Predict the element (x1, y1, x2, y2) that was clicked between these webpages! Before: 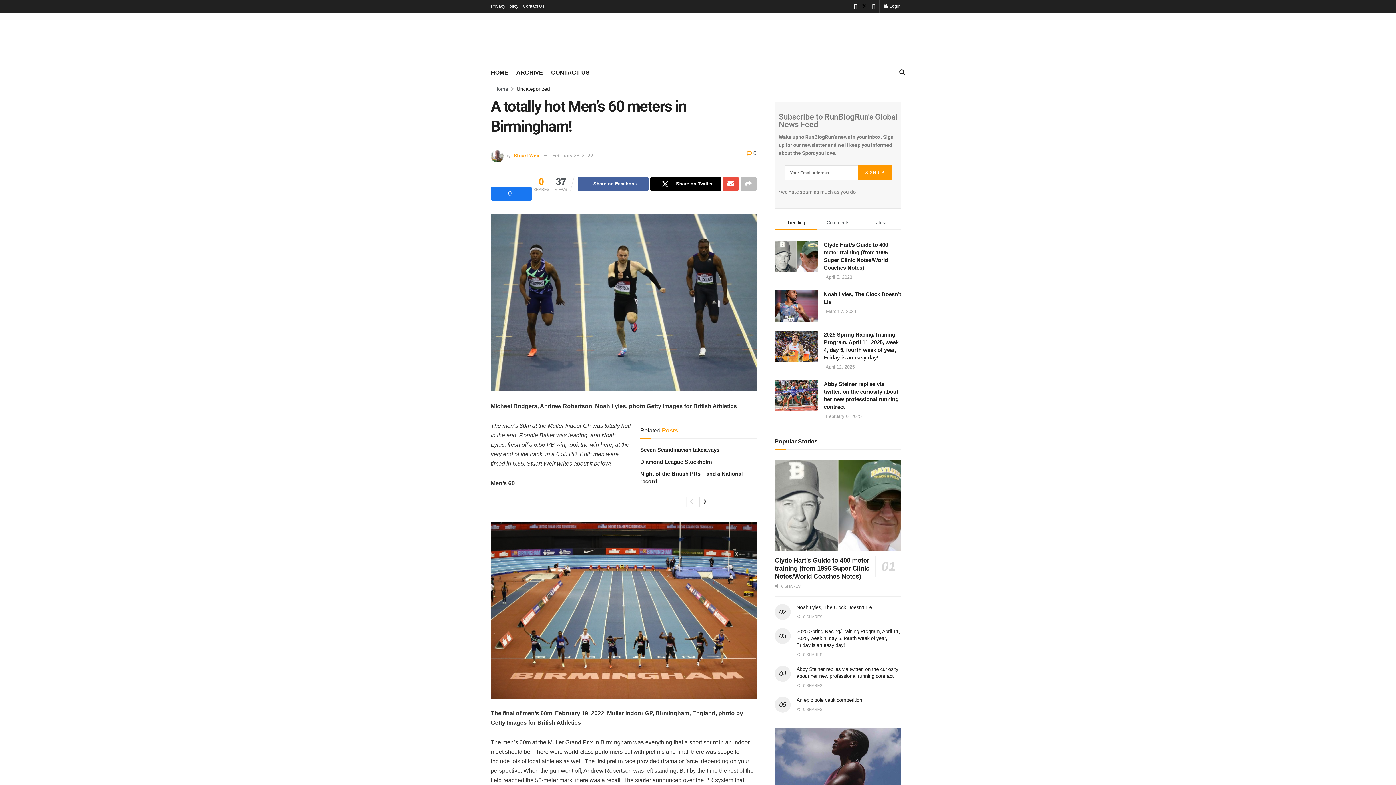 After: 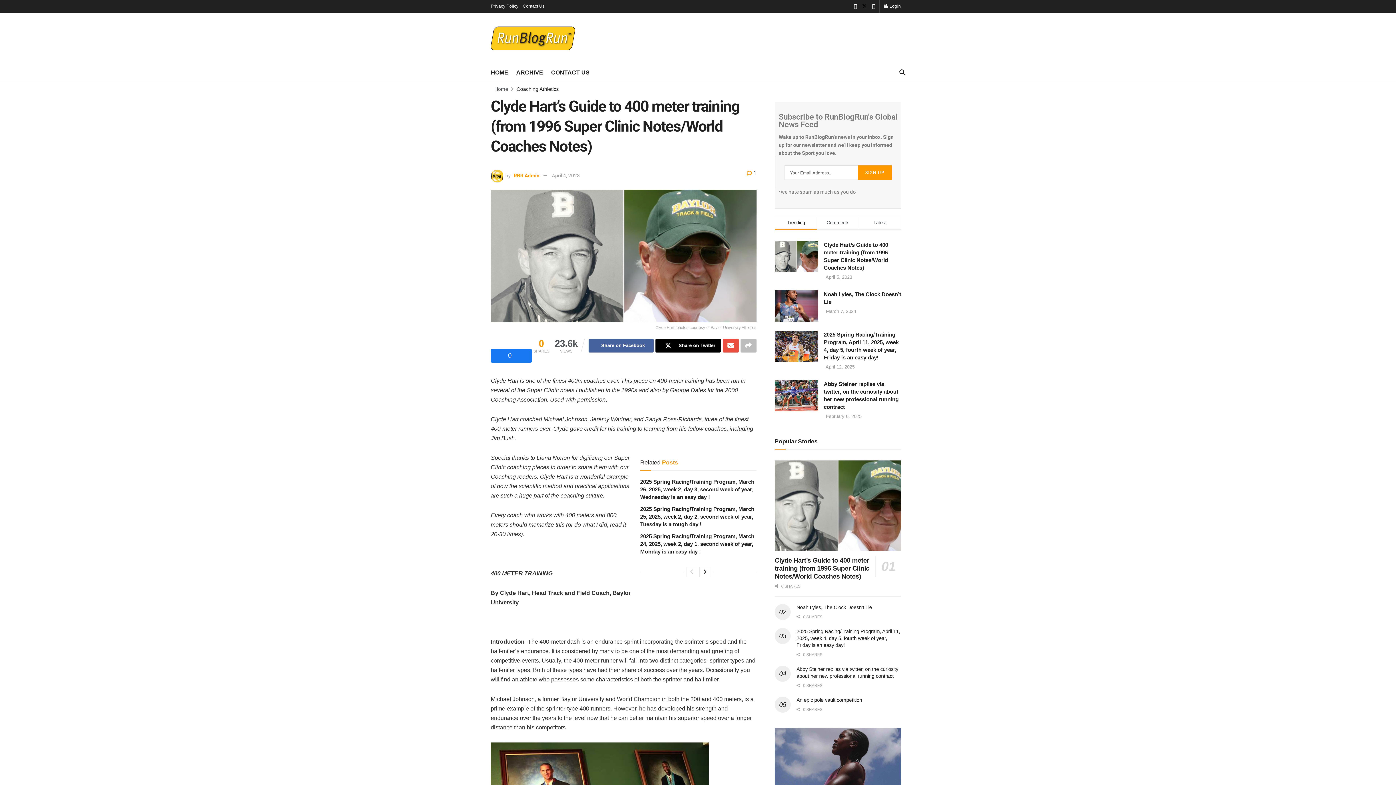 Action: bbox: (774, 556, 869, 580) label: Clyde Hart’s Guide to 400 meter training (from 1996 Super Clinic Notes/World Coaches Notes)